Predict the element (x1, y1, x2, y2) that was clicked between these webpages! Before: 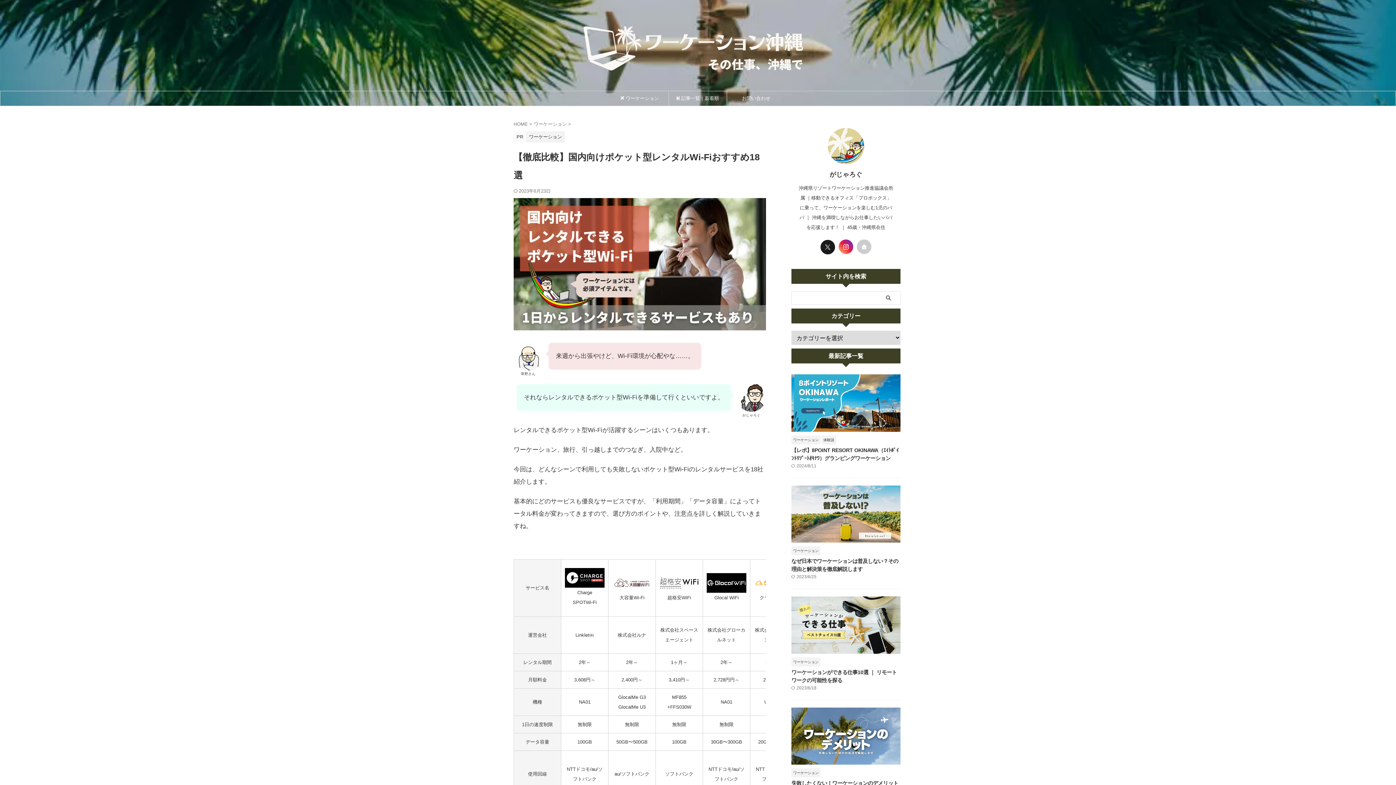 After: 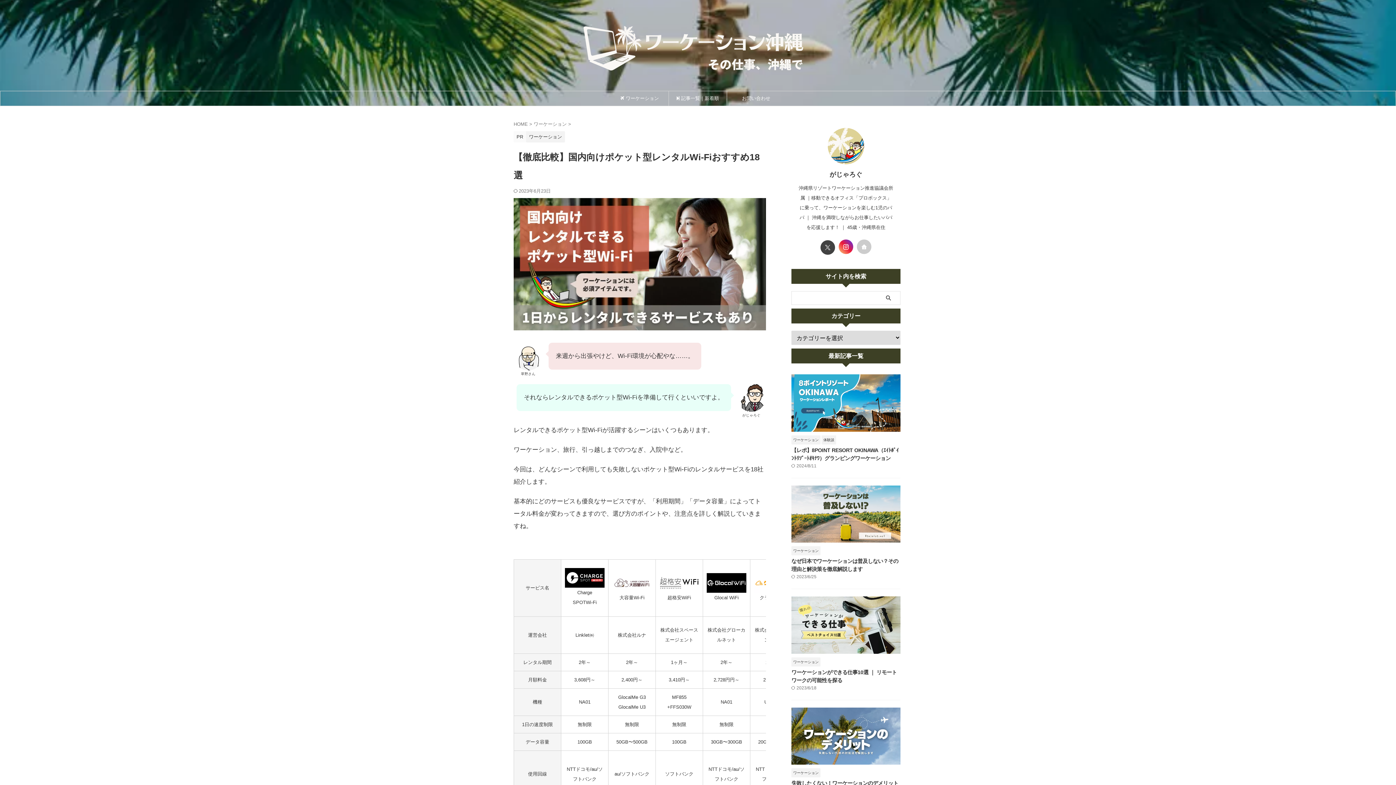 Action: bbox: (820, 240, 835, 254)